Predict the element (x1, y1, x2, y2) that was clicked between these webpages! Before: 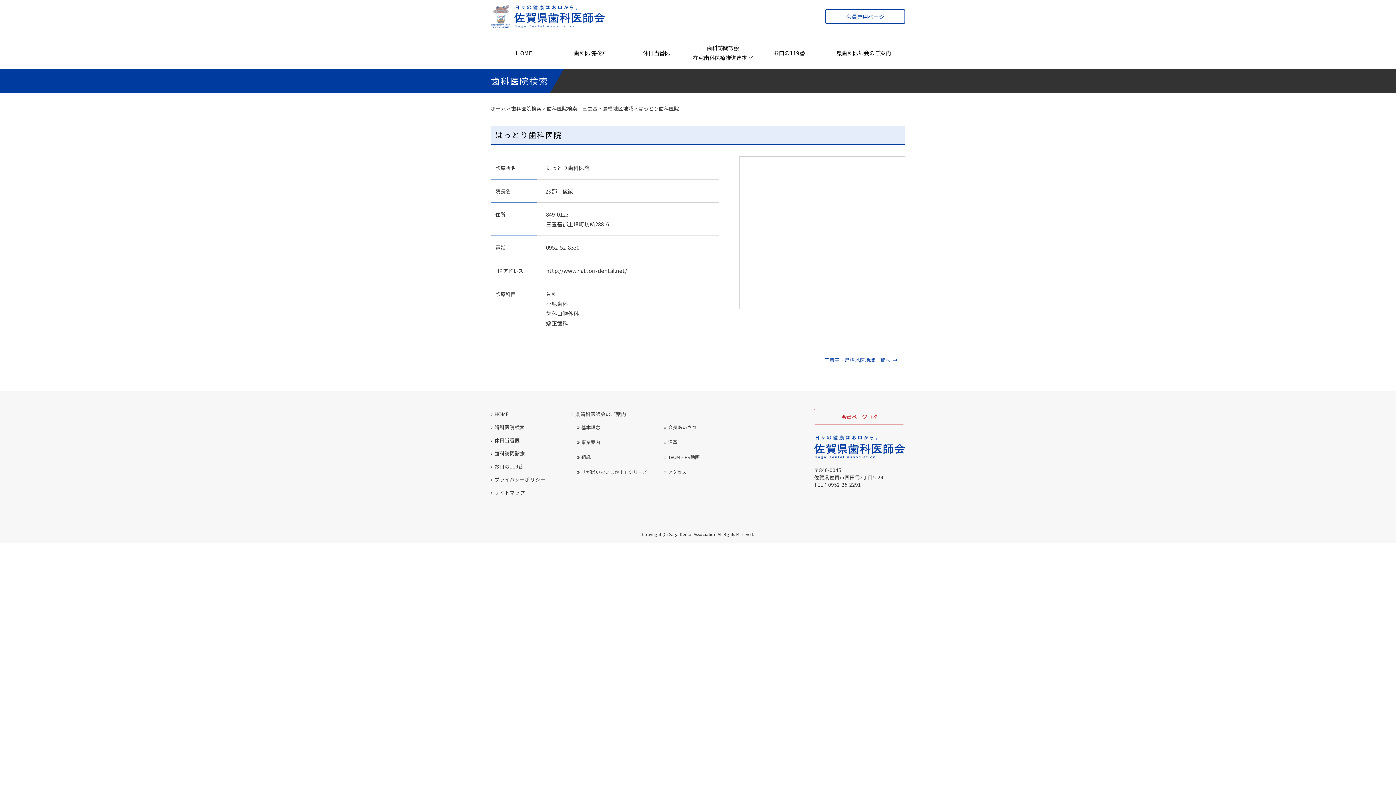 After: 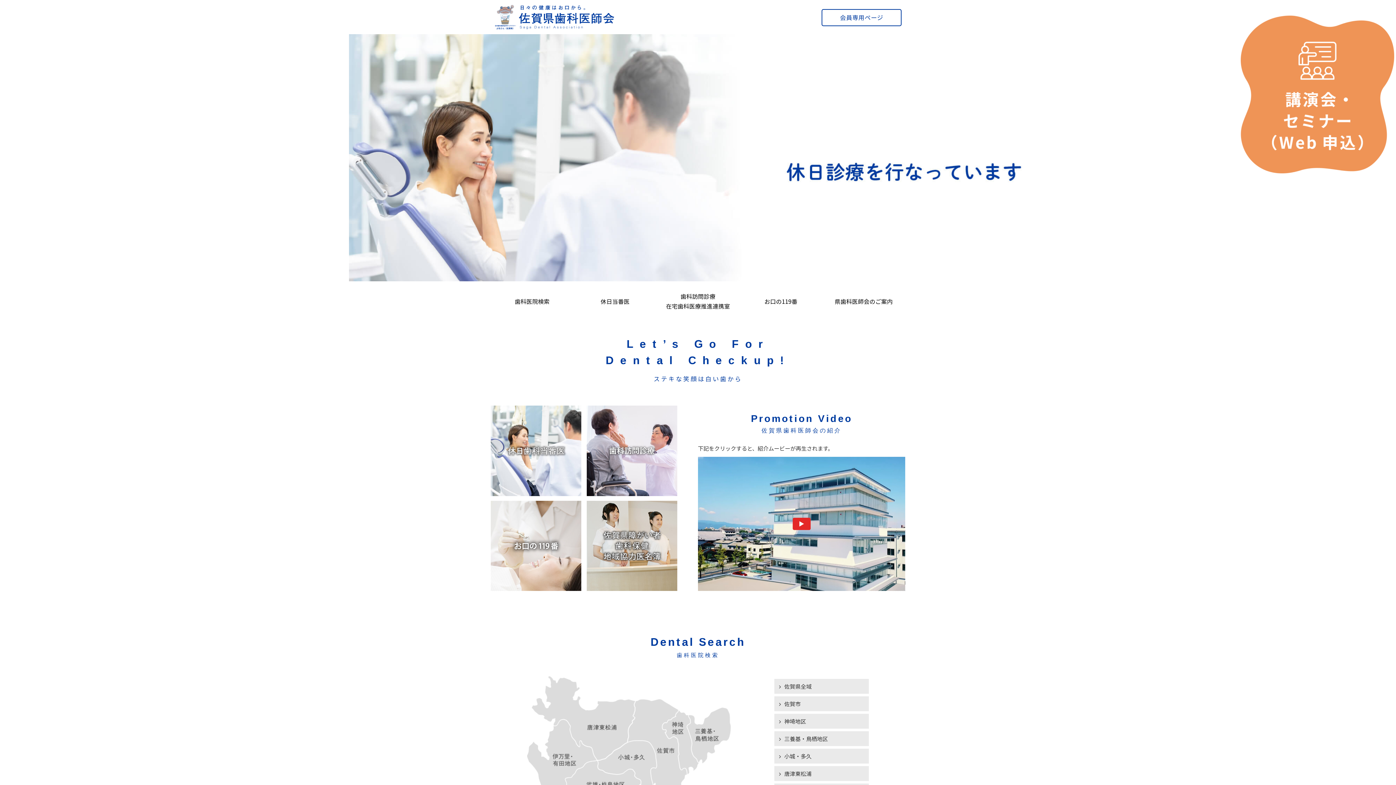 Action: bbox: (490, 104, 506, 112) label: ホーム